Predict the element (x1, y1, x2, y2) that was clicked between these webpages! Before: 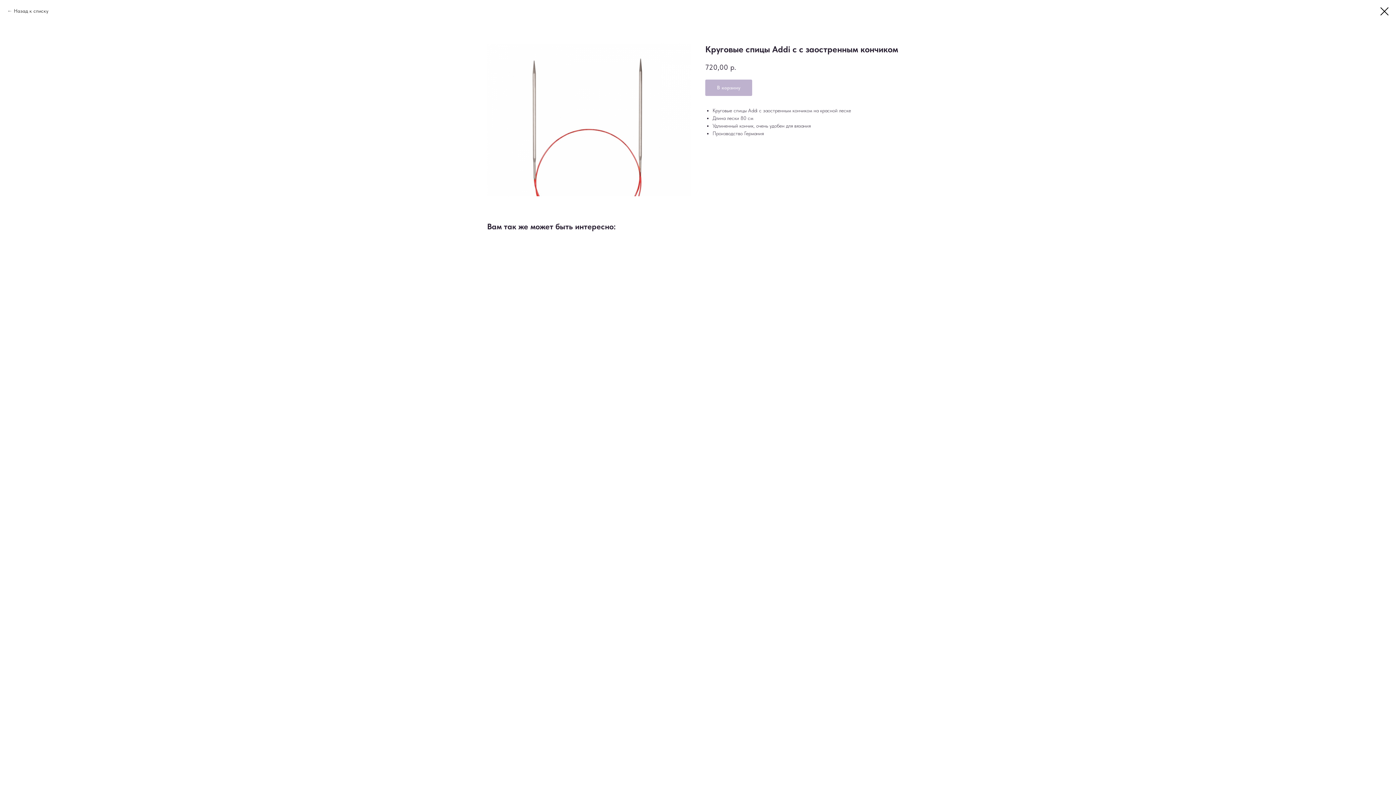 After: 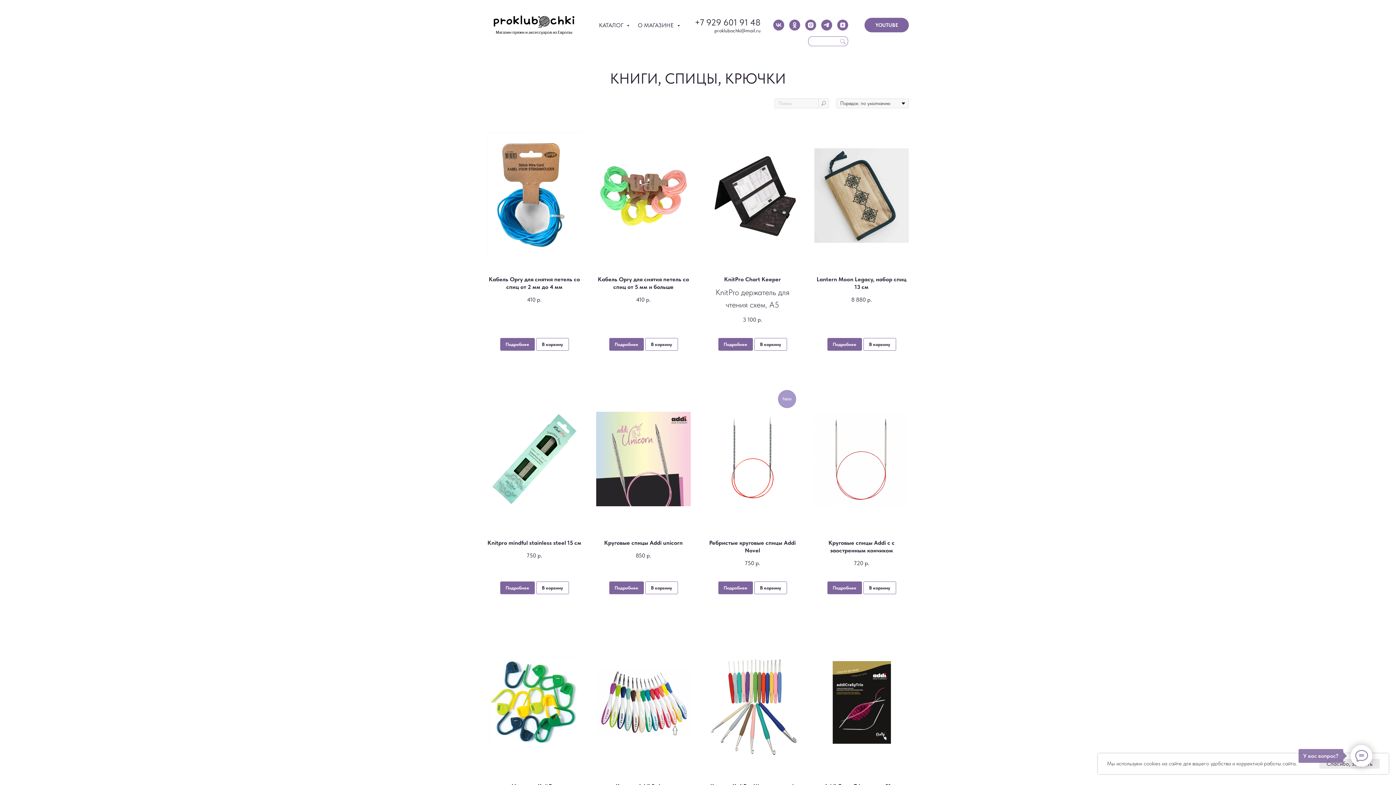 Action: label: Назад к списку bbox: (7, 7, 48, 14)